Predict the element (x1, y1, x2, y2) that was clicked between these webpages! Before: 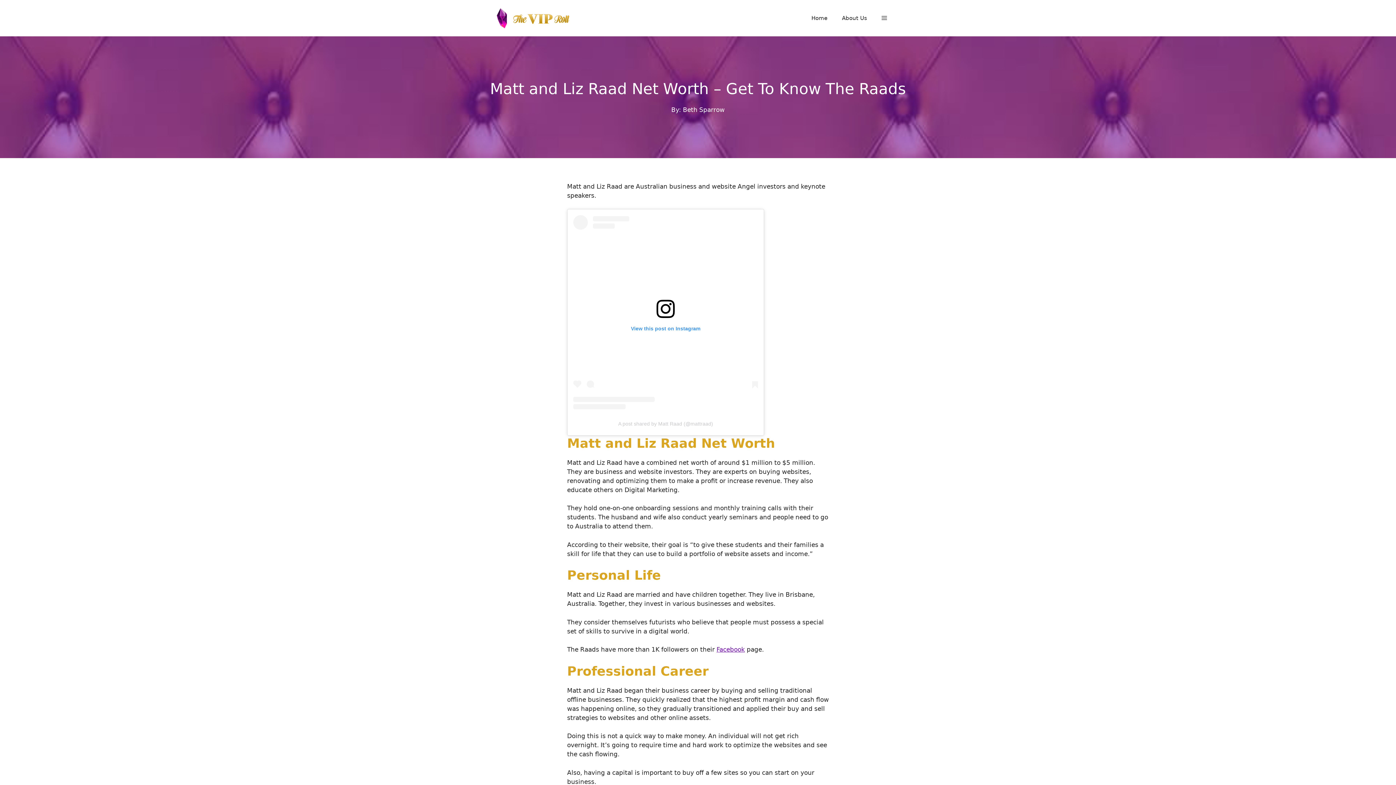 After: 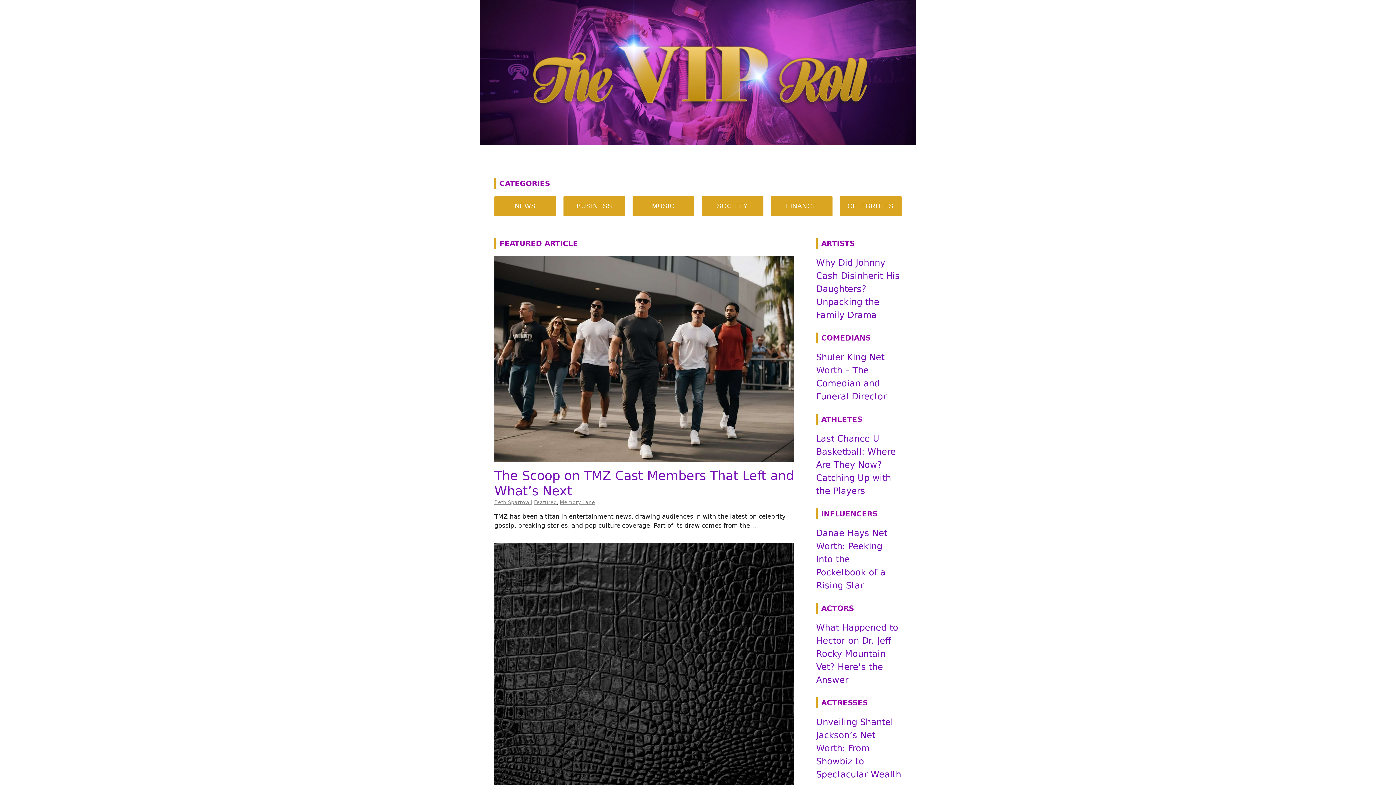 Action: bbox: (494, 14, 570, 21)